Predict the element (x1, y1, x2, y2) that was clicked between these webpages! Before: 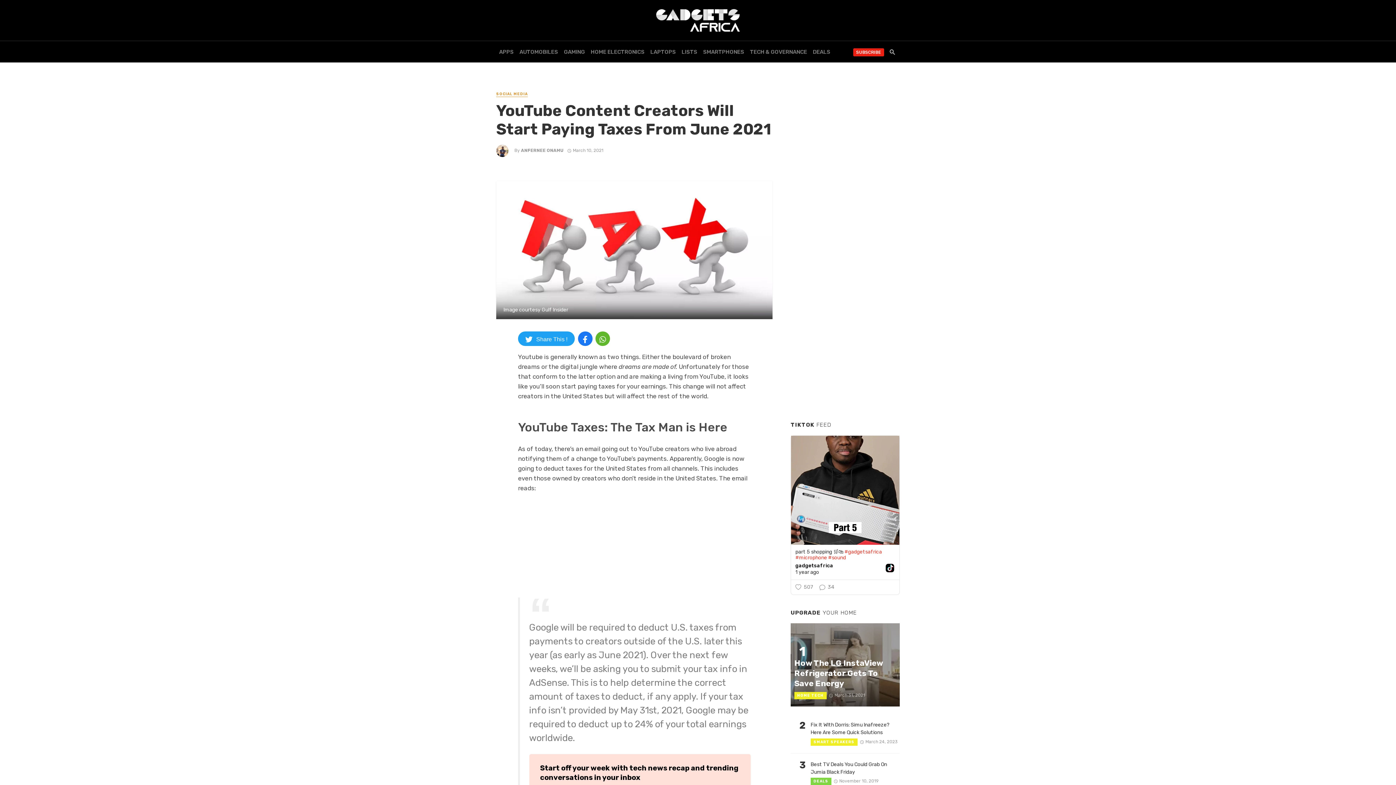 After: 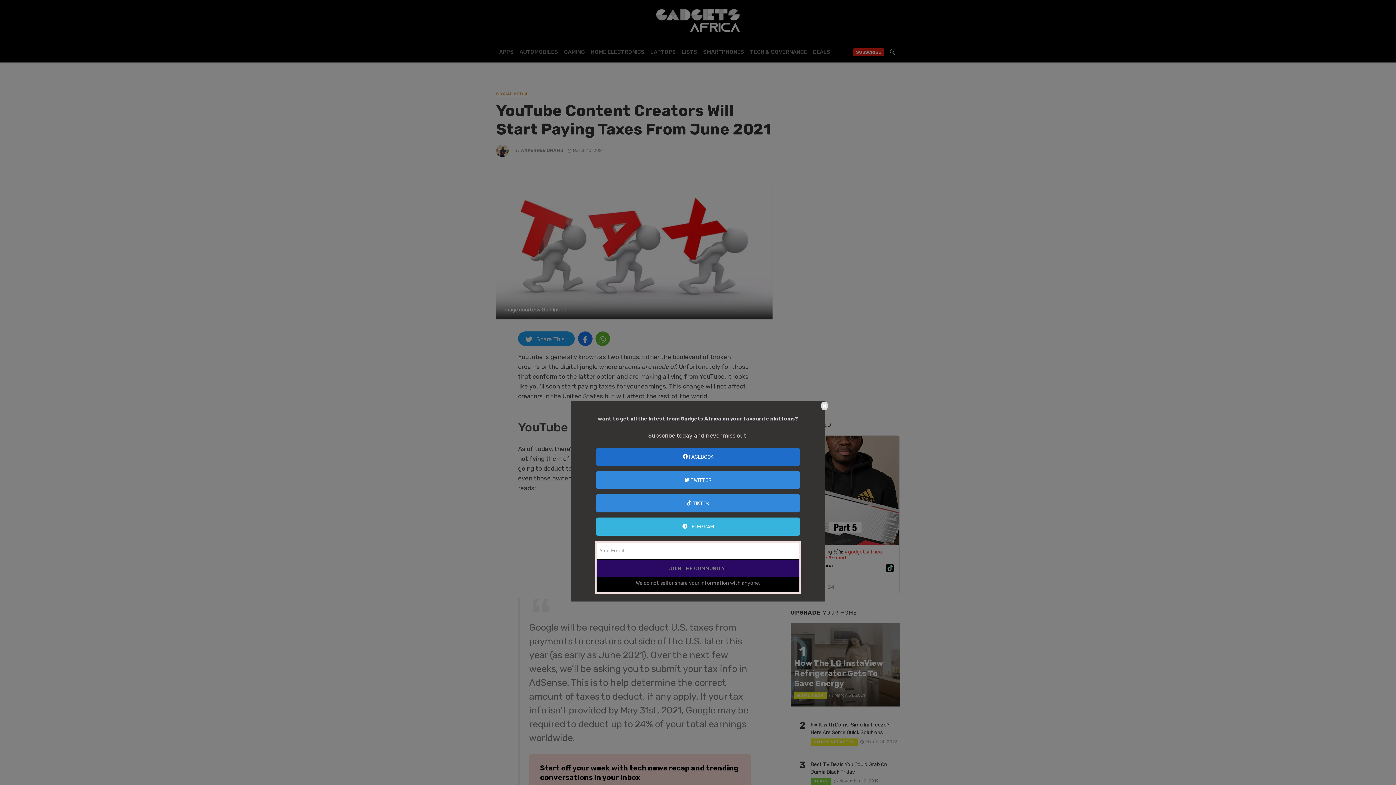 Action: label: SUBSCRIBE bbox: (853, 48, 884, 56)